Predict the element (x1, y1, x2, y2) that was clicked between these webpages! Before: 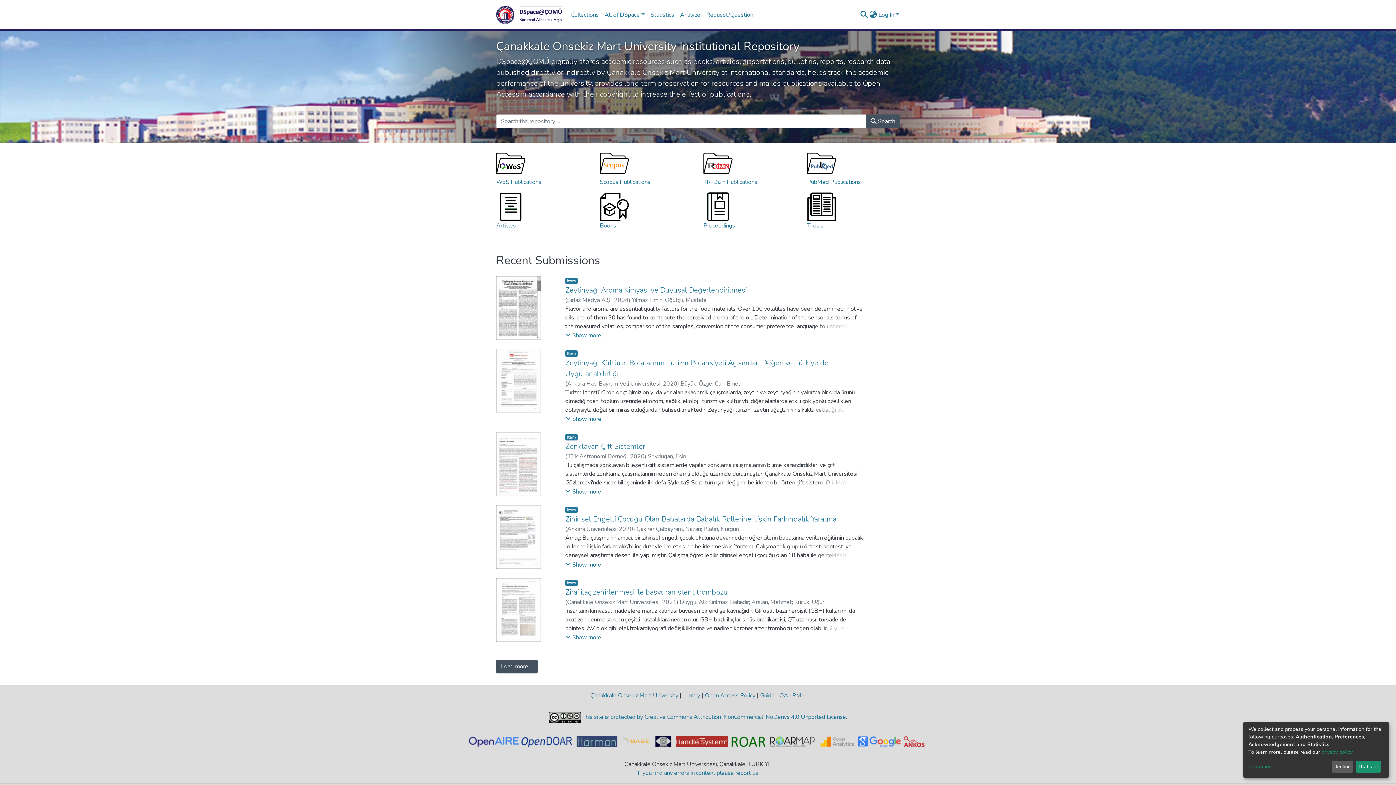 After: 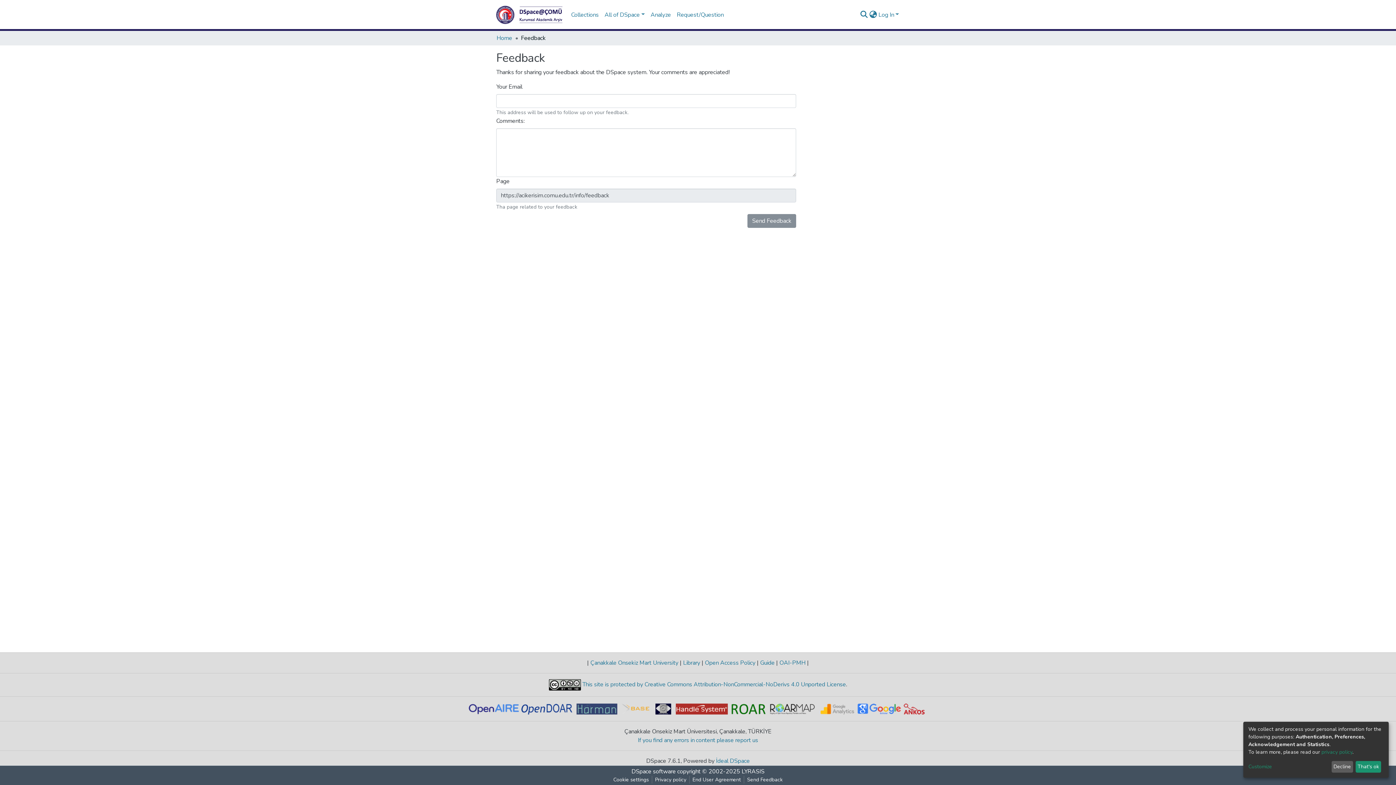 Action: bbox: (703, 7, 756, 22) label: Request/Question